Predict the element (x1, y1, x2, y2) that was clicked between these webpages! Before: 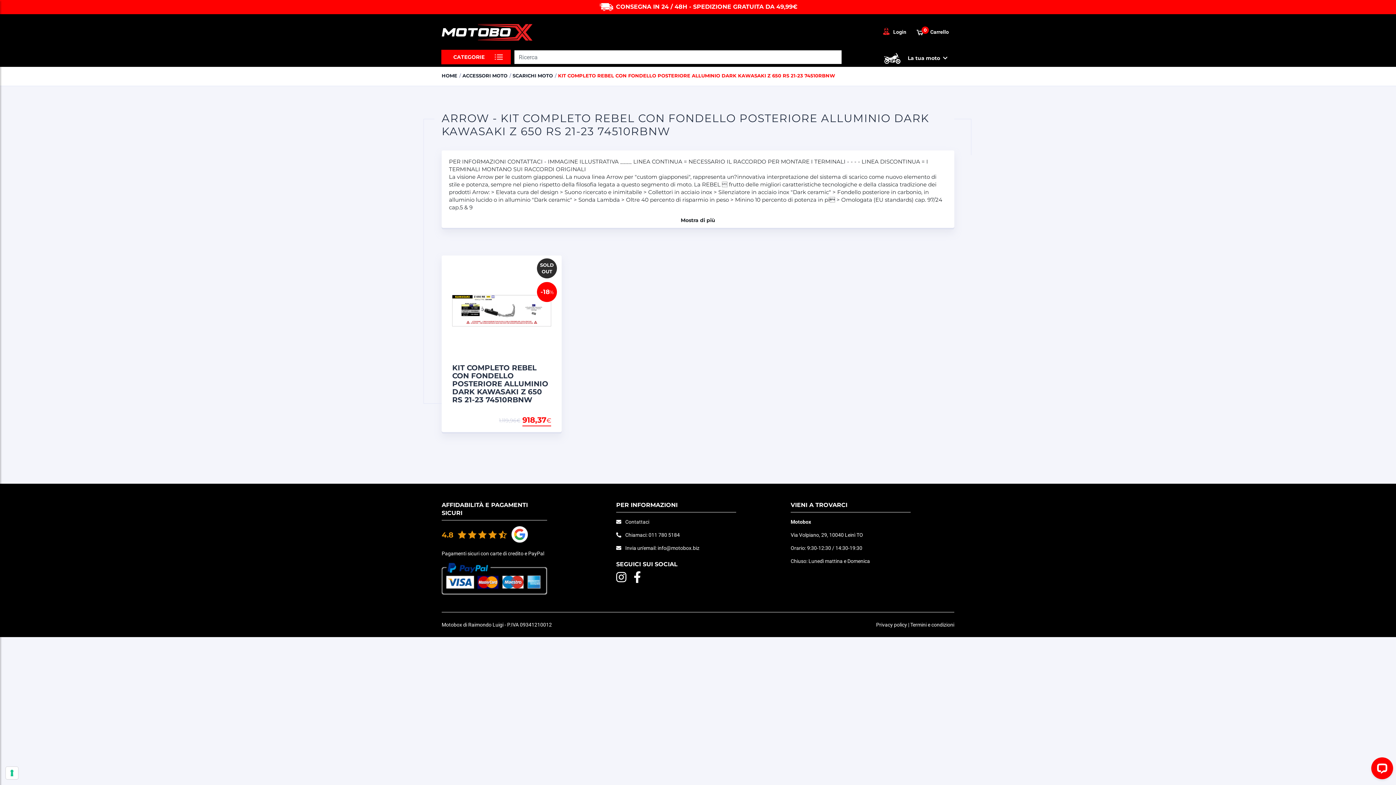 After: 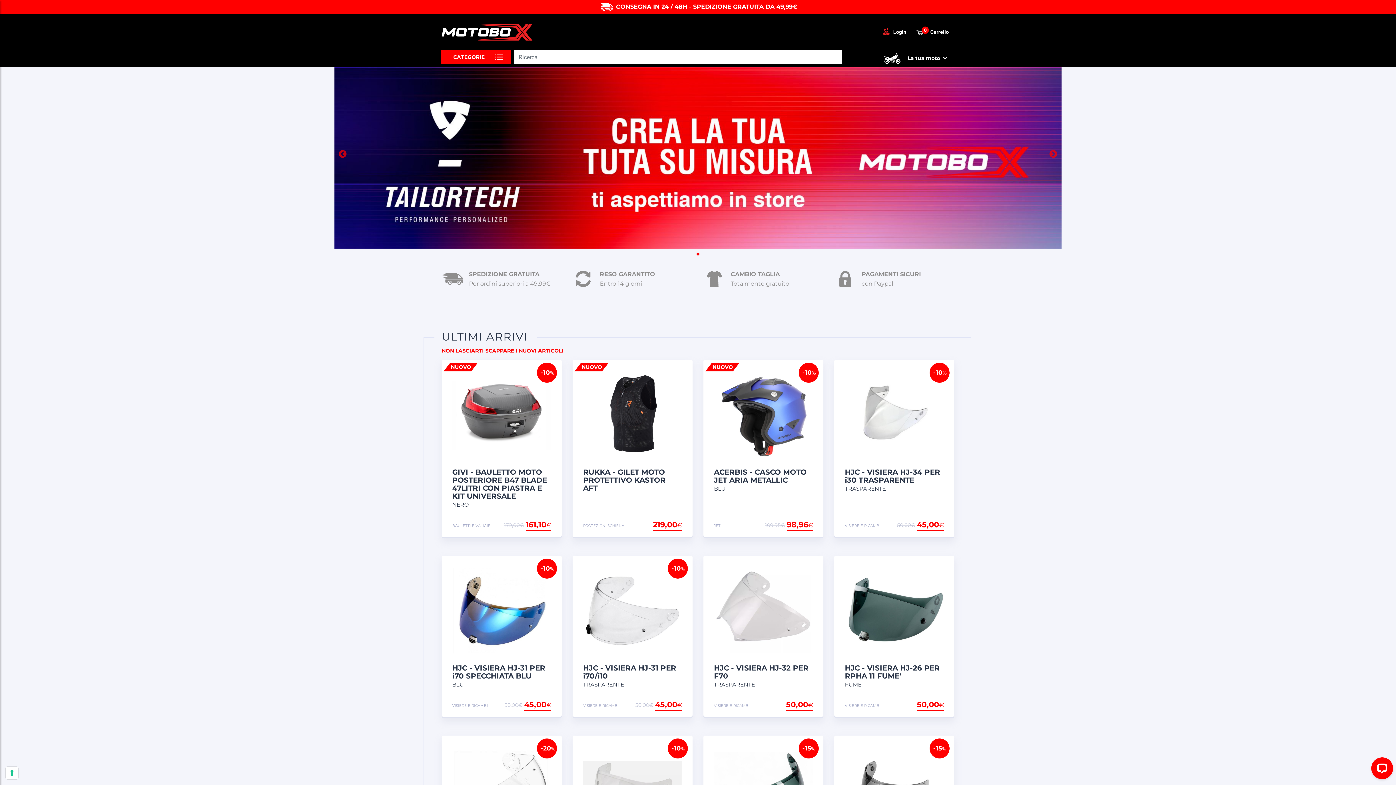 Action: bbox: (441, 28, 532, 35)